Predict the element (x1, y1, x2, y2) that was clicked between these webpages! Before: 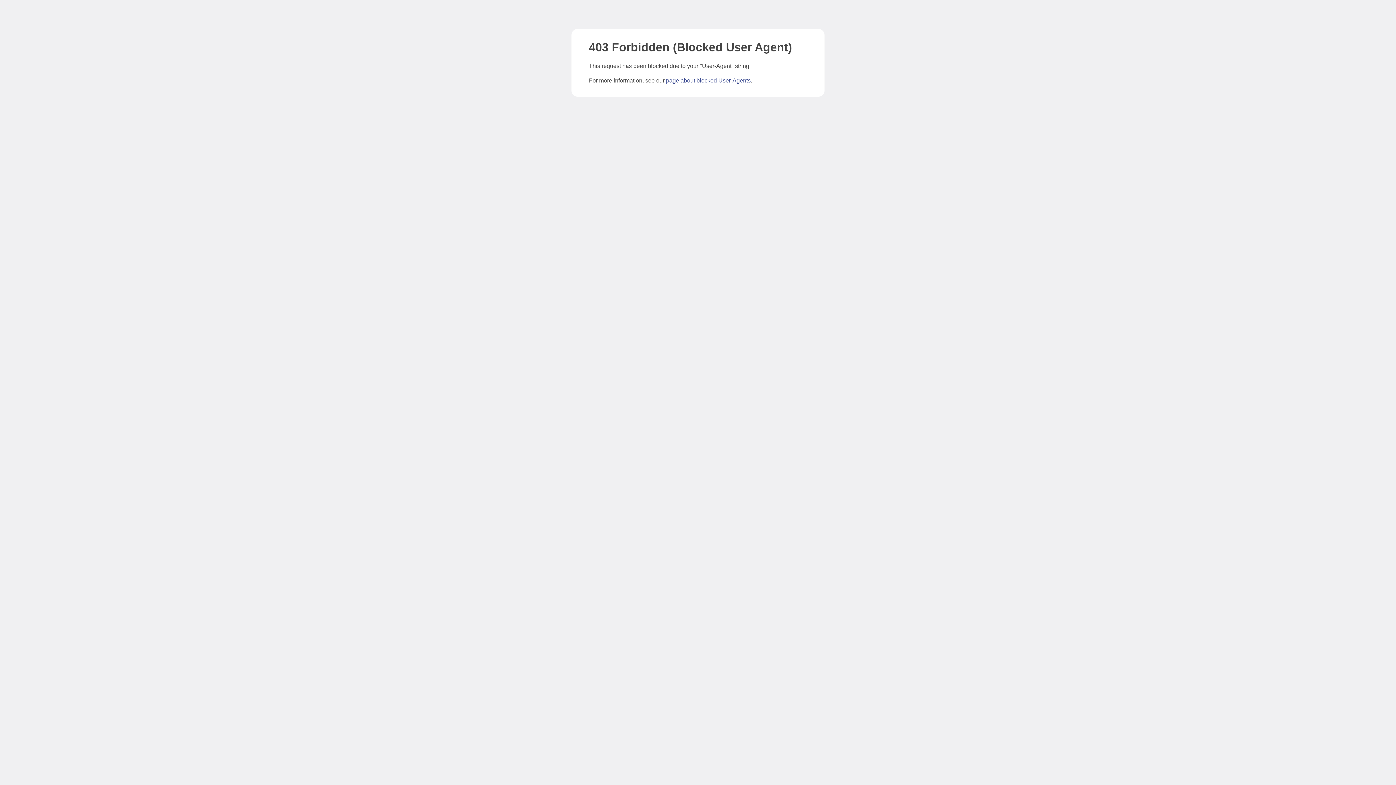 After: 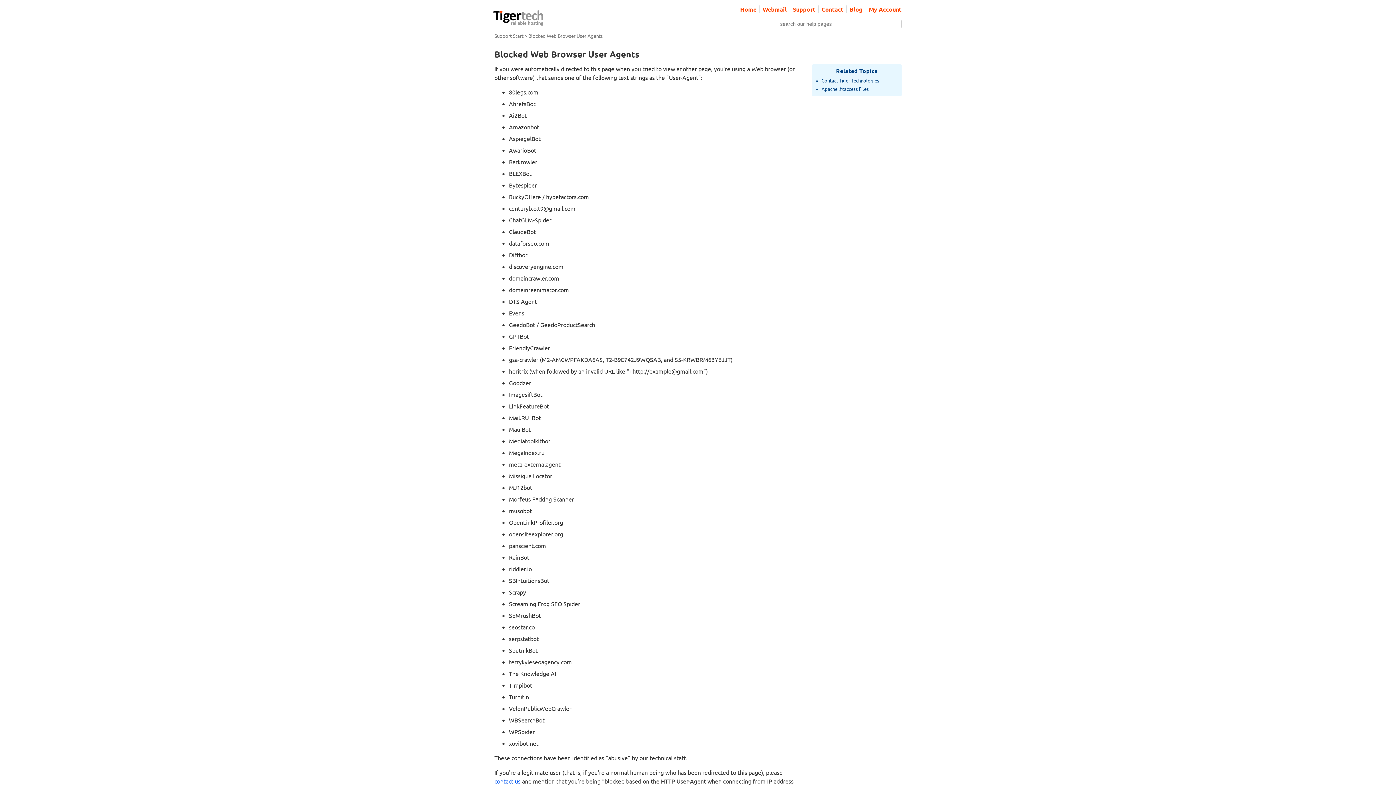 Action: label: page about blocked User-Agents bbox: (666, 77, 750, 83)